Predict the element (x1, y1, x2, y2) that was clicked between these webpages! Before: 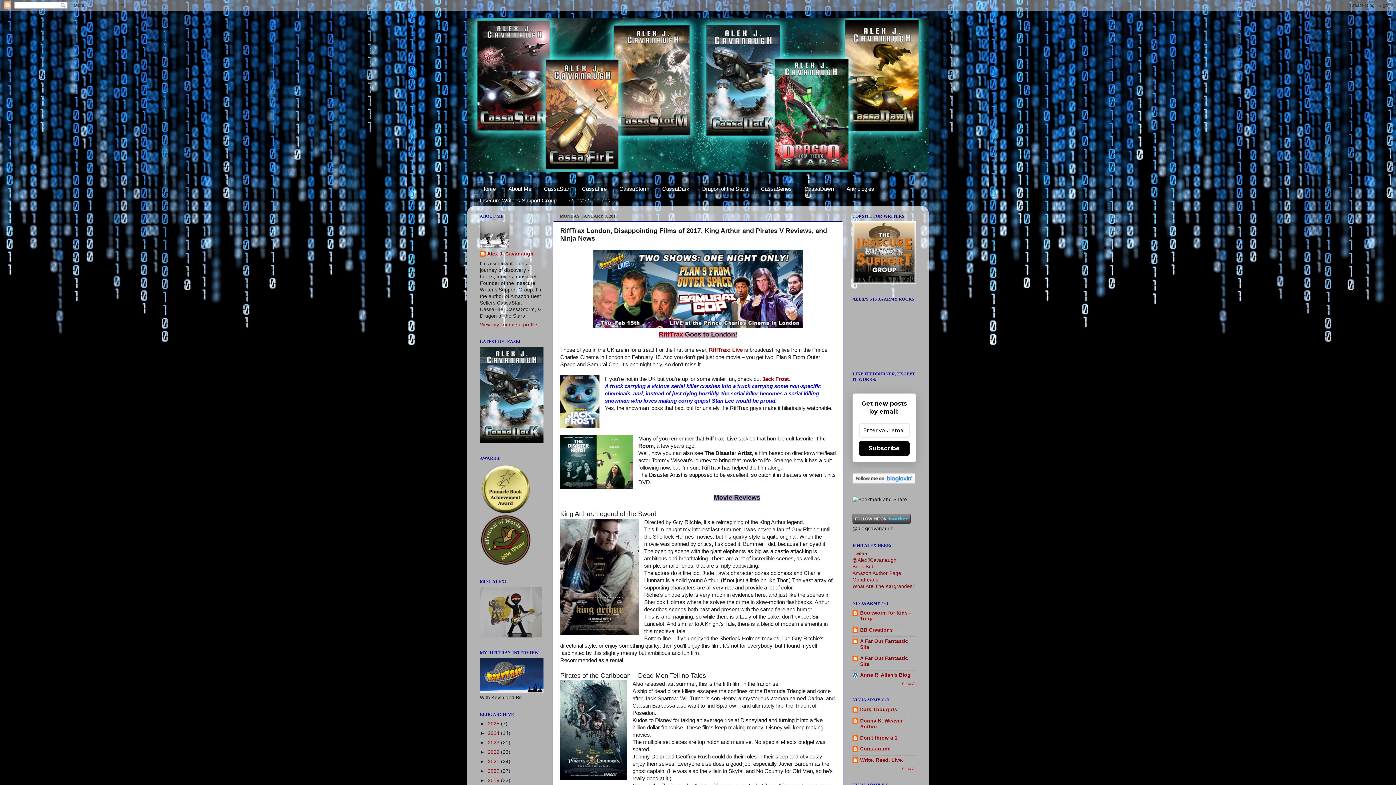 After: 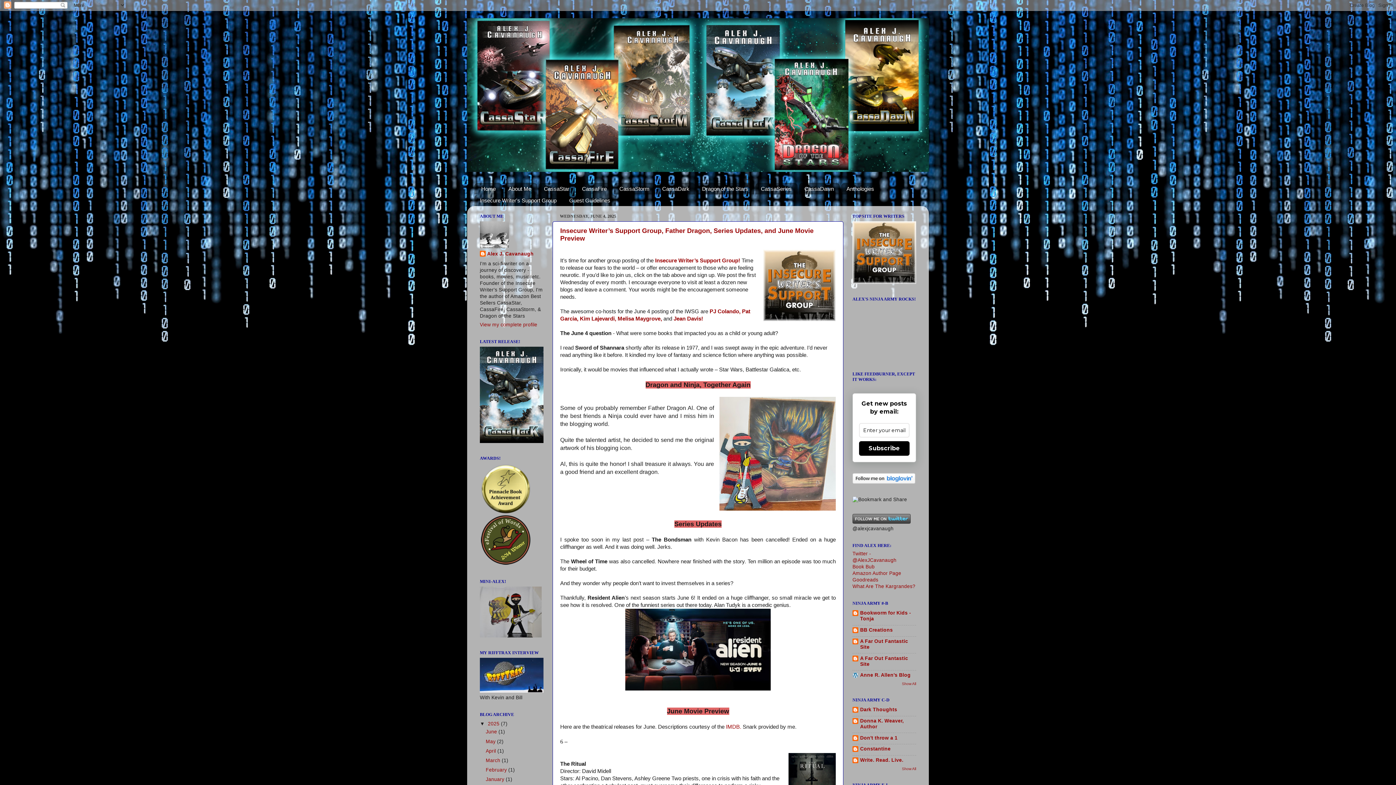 Action: label: 2025  bbox: (488, 721, 501, 726)